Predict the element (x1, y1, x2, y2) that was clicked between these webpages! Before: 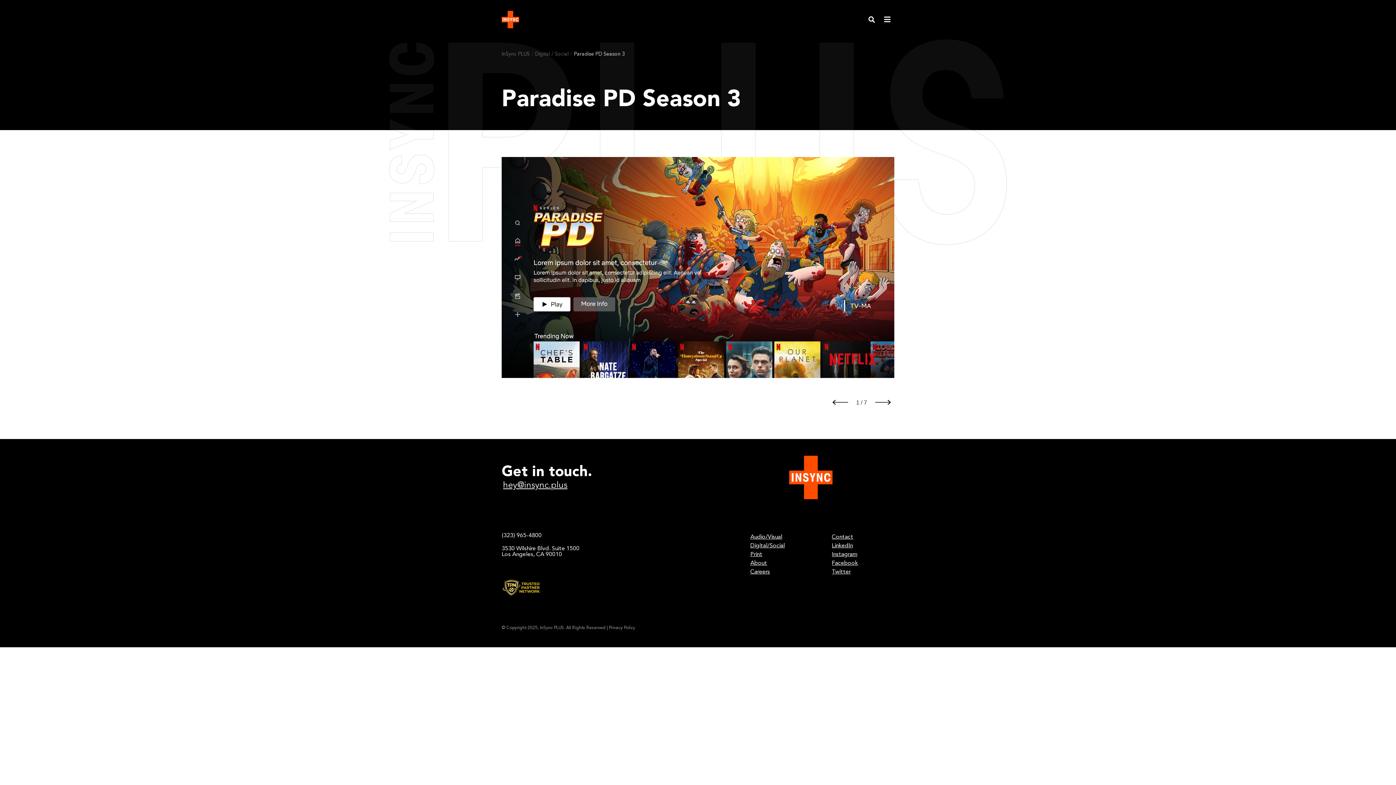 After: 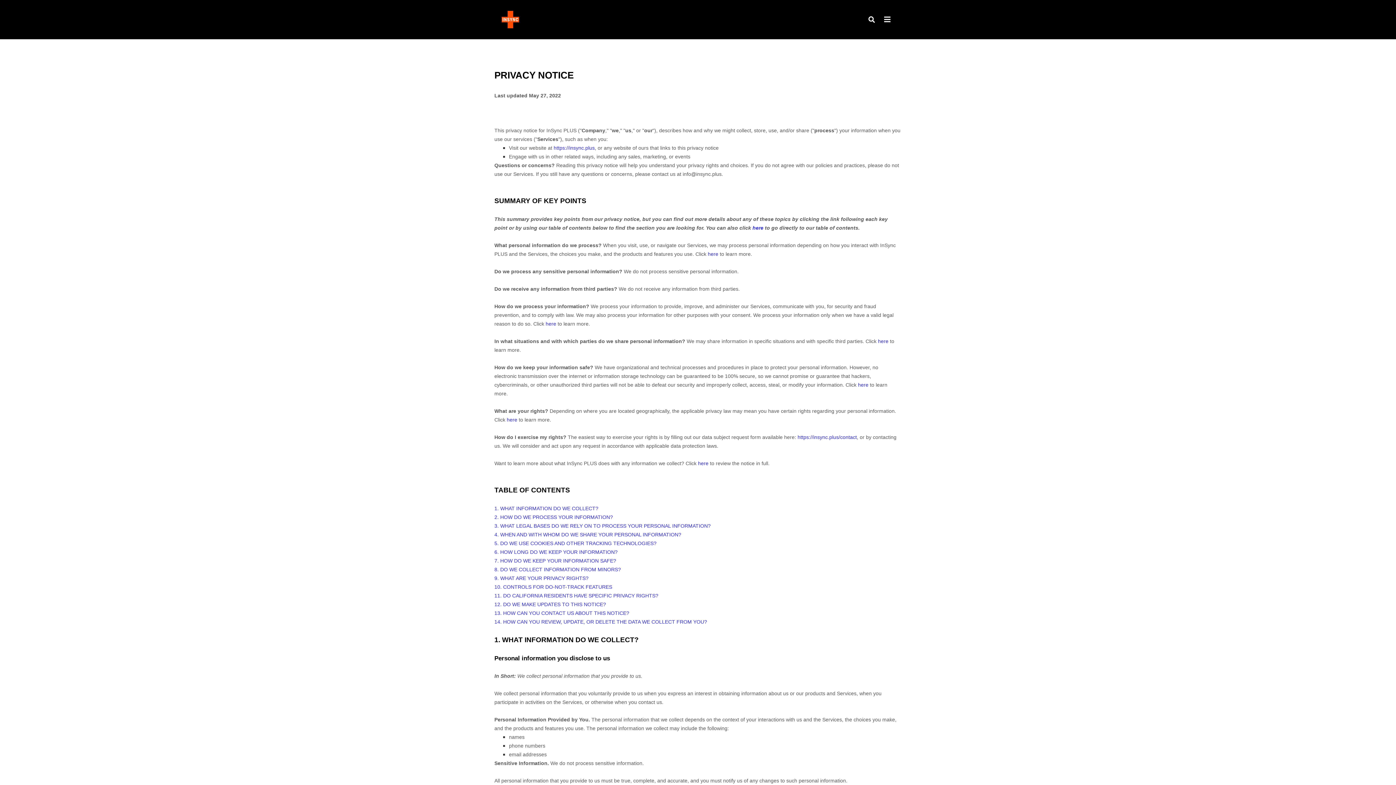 Action: bbox: (609, 626, 635, 630) label: Privacy Policy